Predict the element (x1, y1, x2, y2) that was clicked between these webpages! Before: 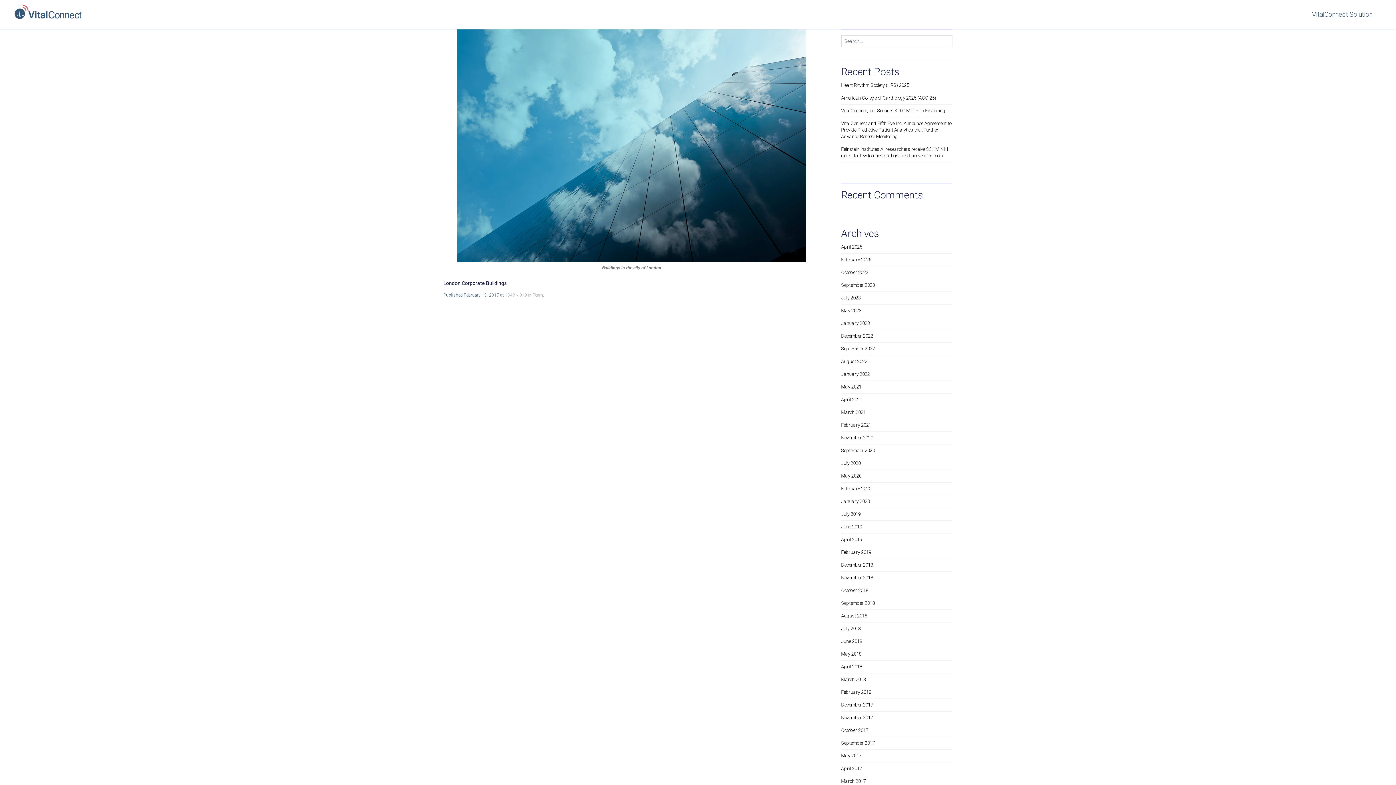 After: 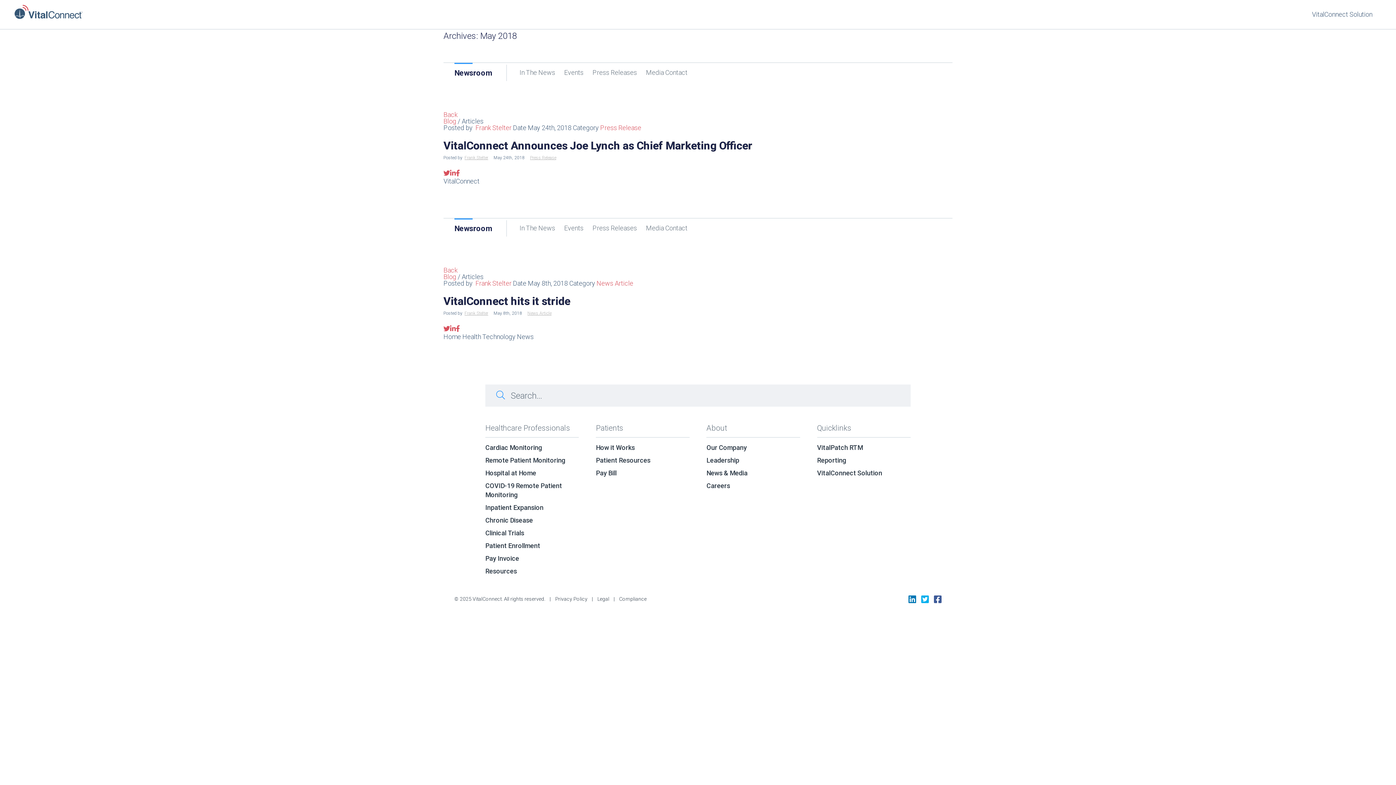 Action: bbox: (841, 651, 861, 657) label: May 2018